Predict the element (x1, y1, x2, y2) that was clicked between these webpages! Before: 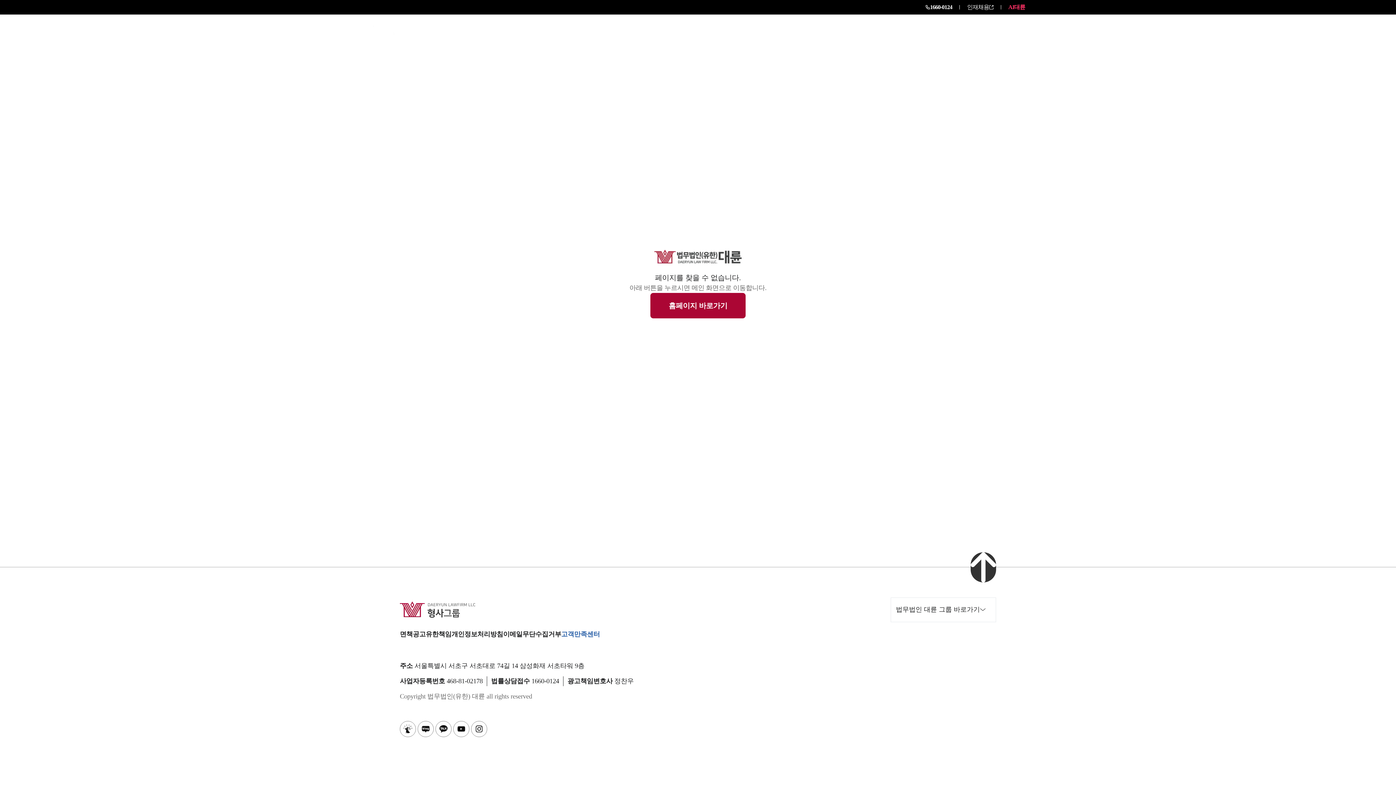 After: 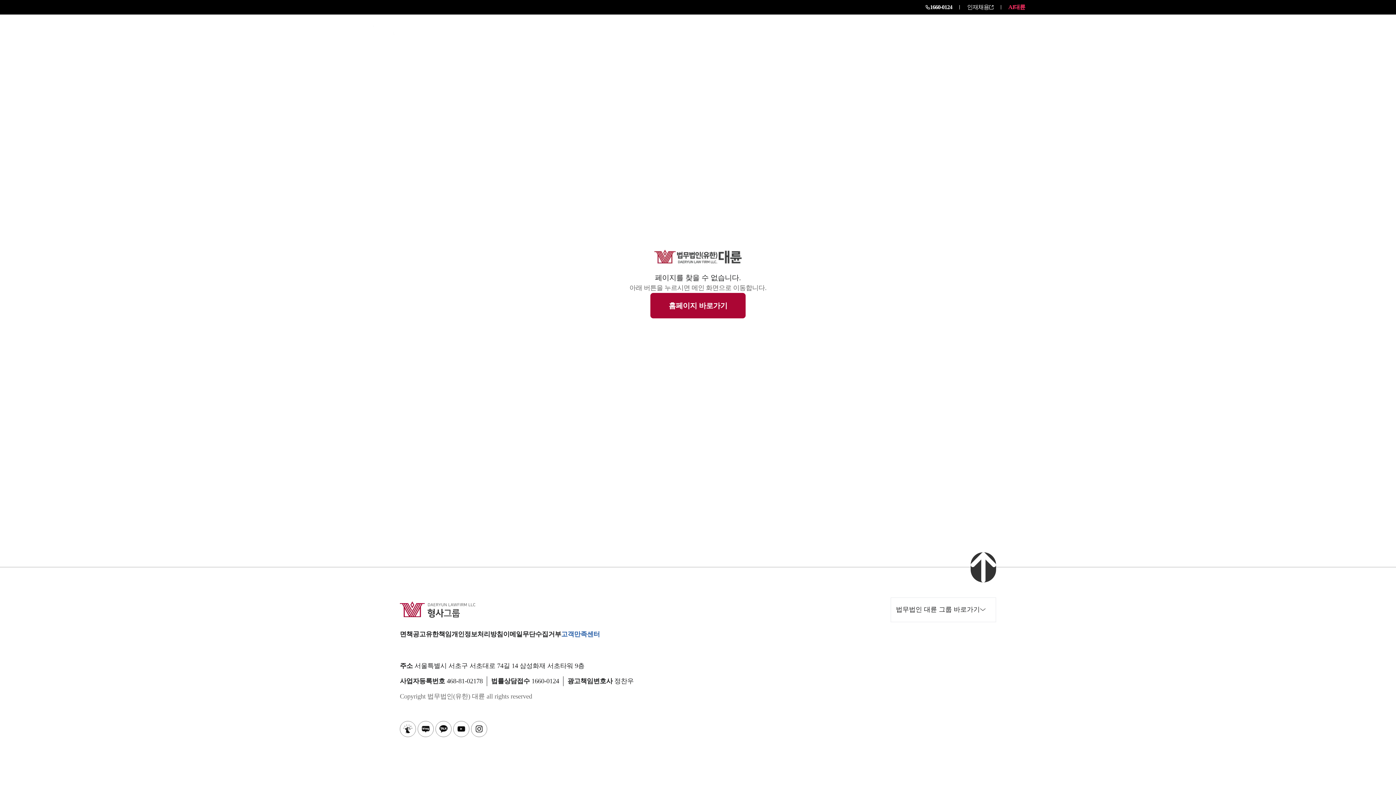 Action: bbox: (400, 721, 417, 737)